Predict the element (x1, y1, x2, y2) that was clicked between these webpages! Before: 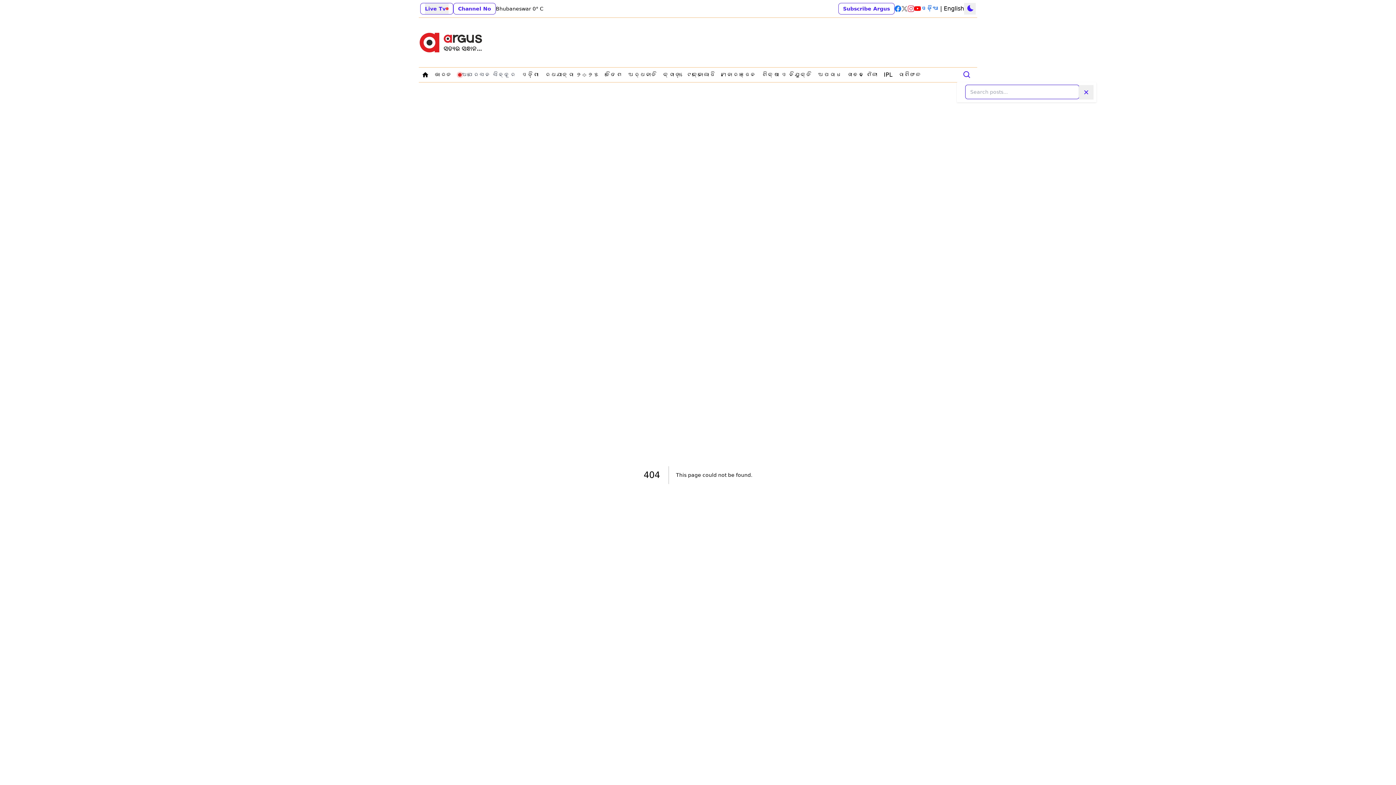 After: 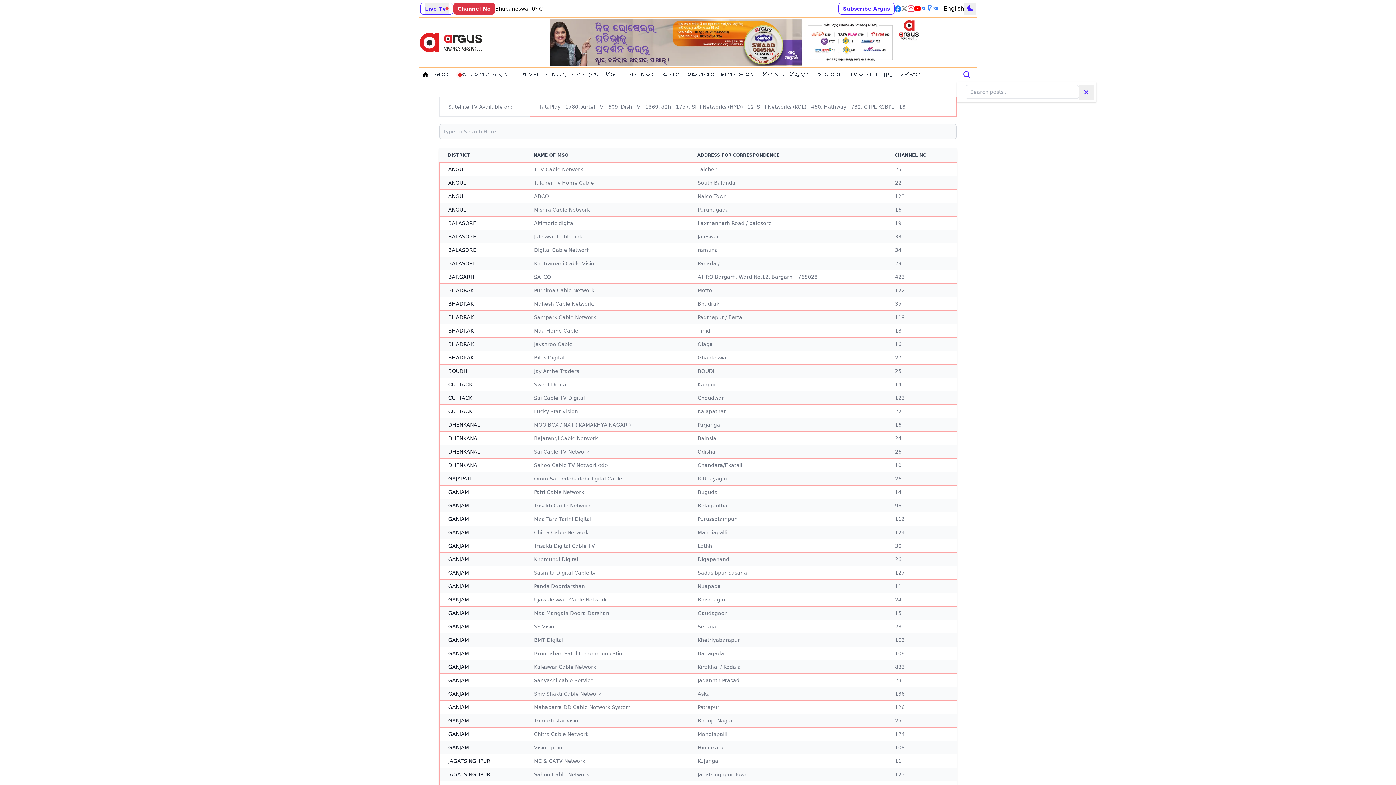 Action: bbox: (453, 2, 496, 14) label: Channel No